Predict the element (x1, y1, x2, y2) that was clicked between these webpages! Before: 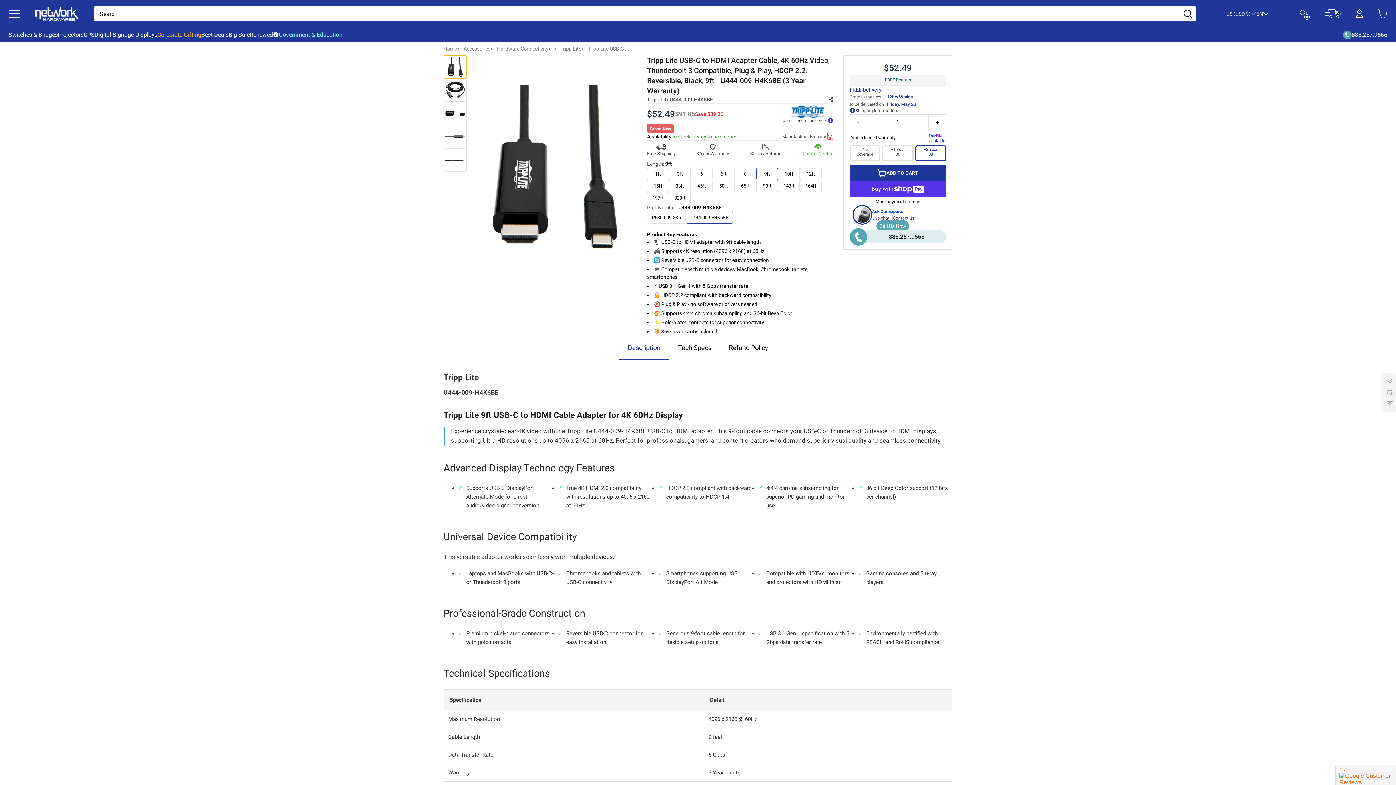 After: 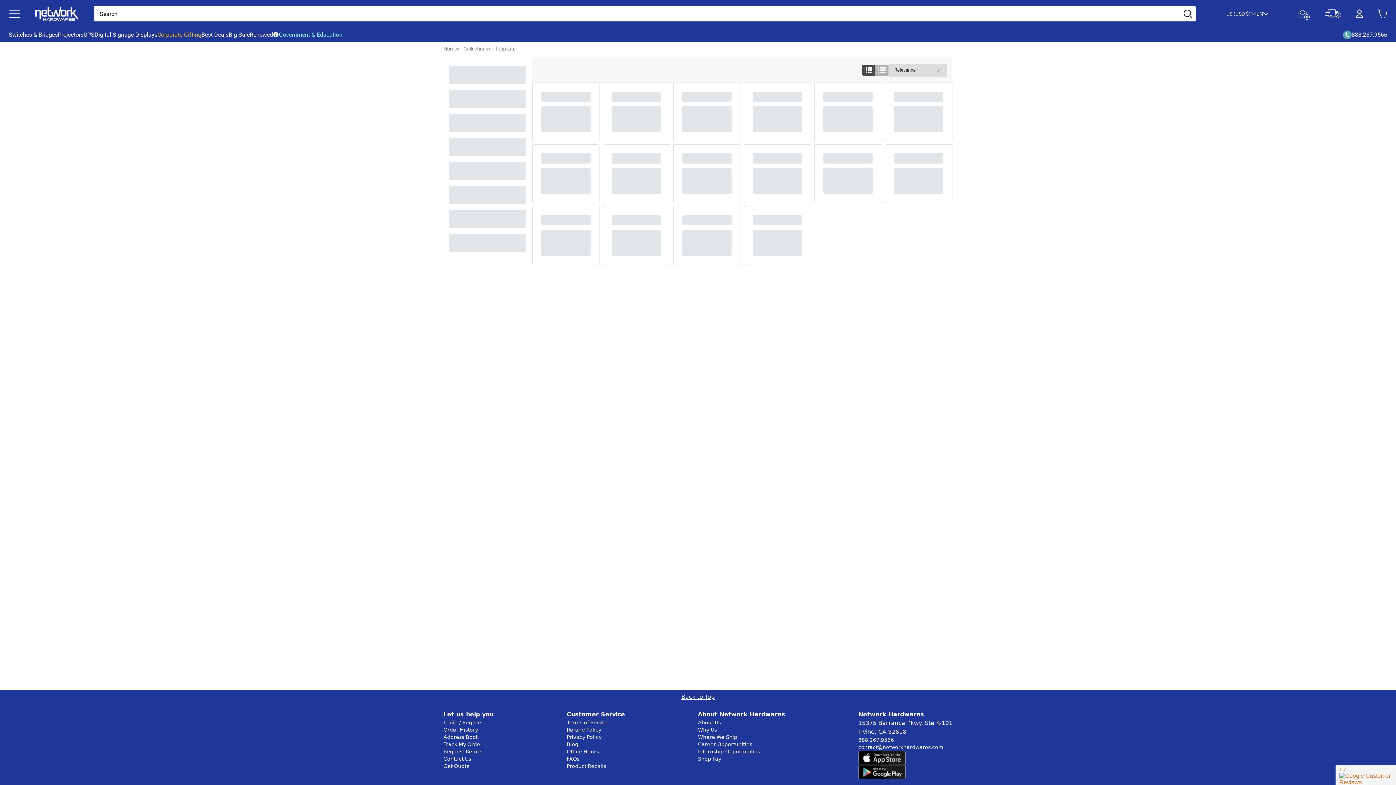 Action: bbox: (560, 45, 581, 51) label: Tripp Lite